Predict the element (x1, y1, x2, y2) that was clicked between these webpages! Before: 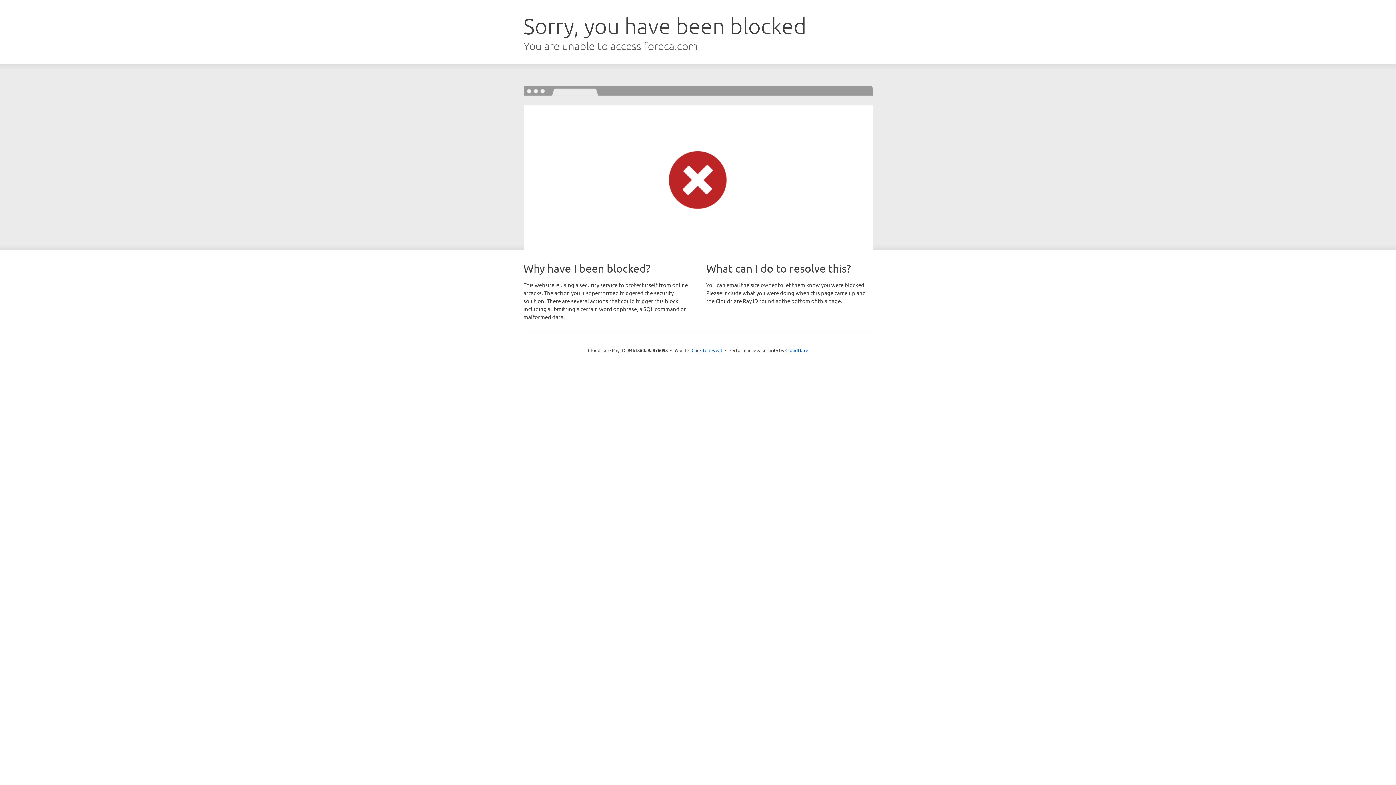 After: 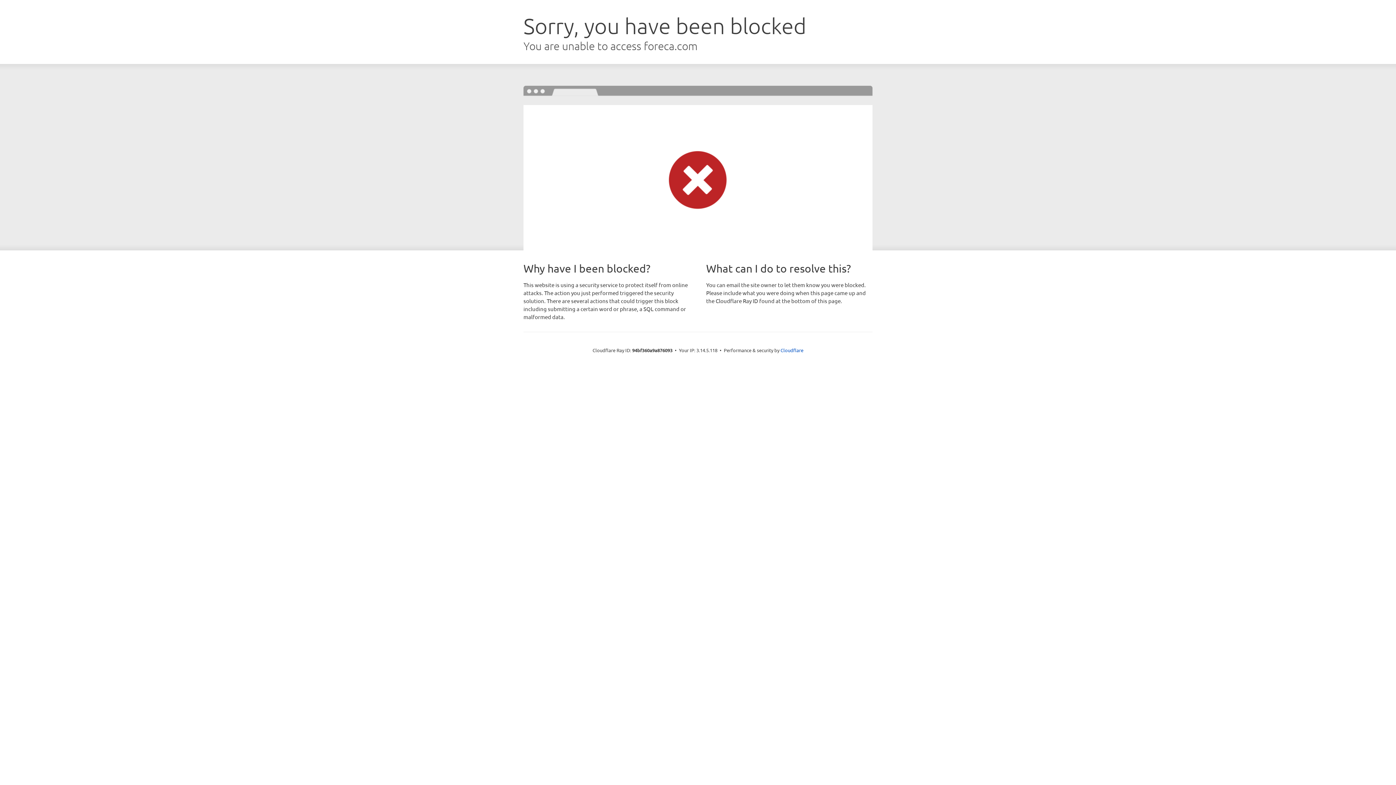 Action: bbox: (691, 346, 722, 353) label: Click to reveal